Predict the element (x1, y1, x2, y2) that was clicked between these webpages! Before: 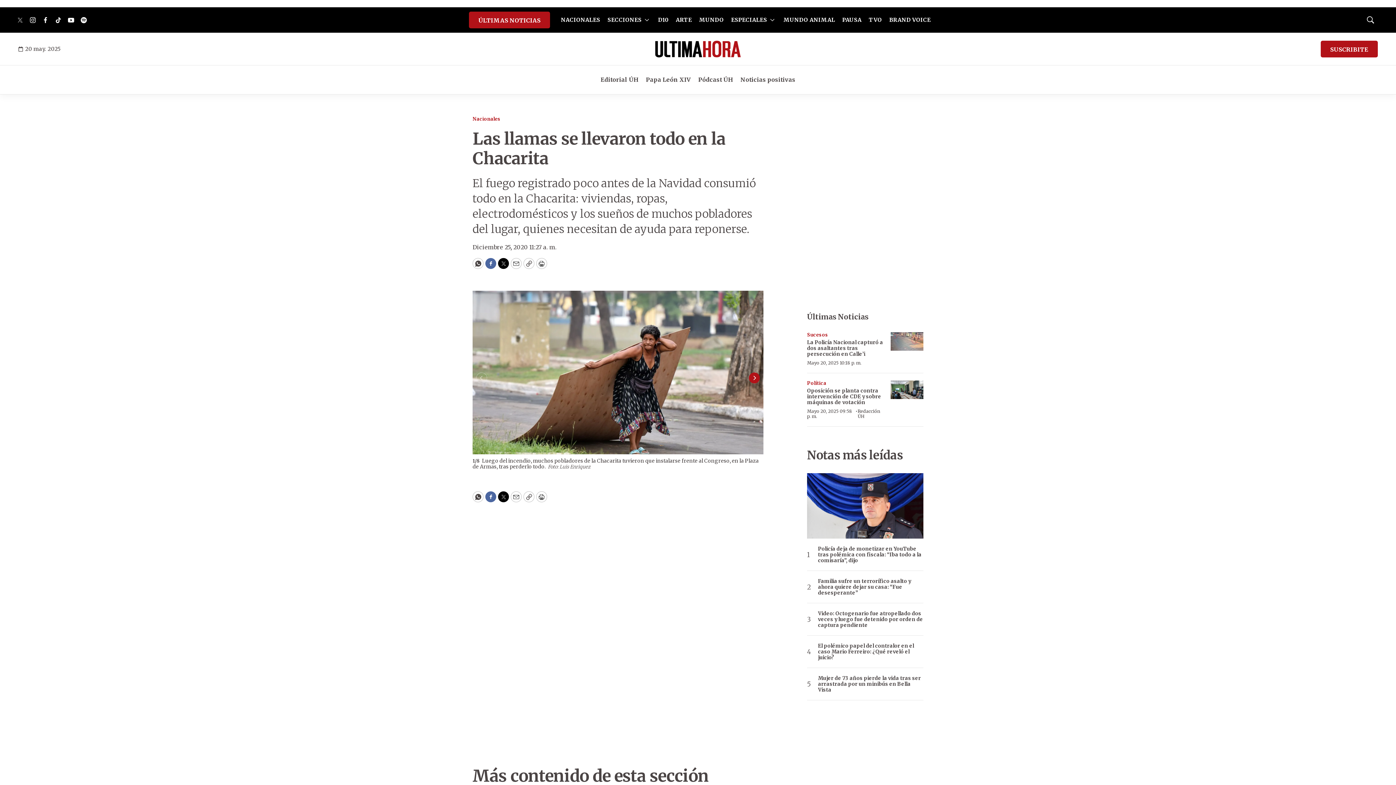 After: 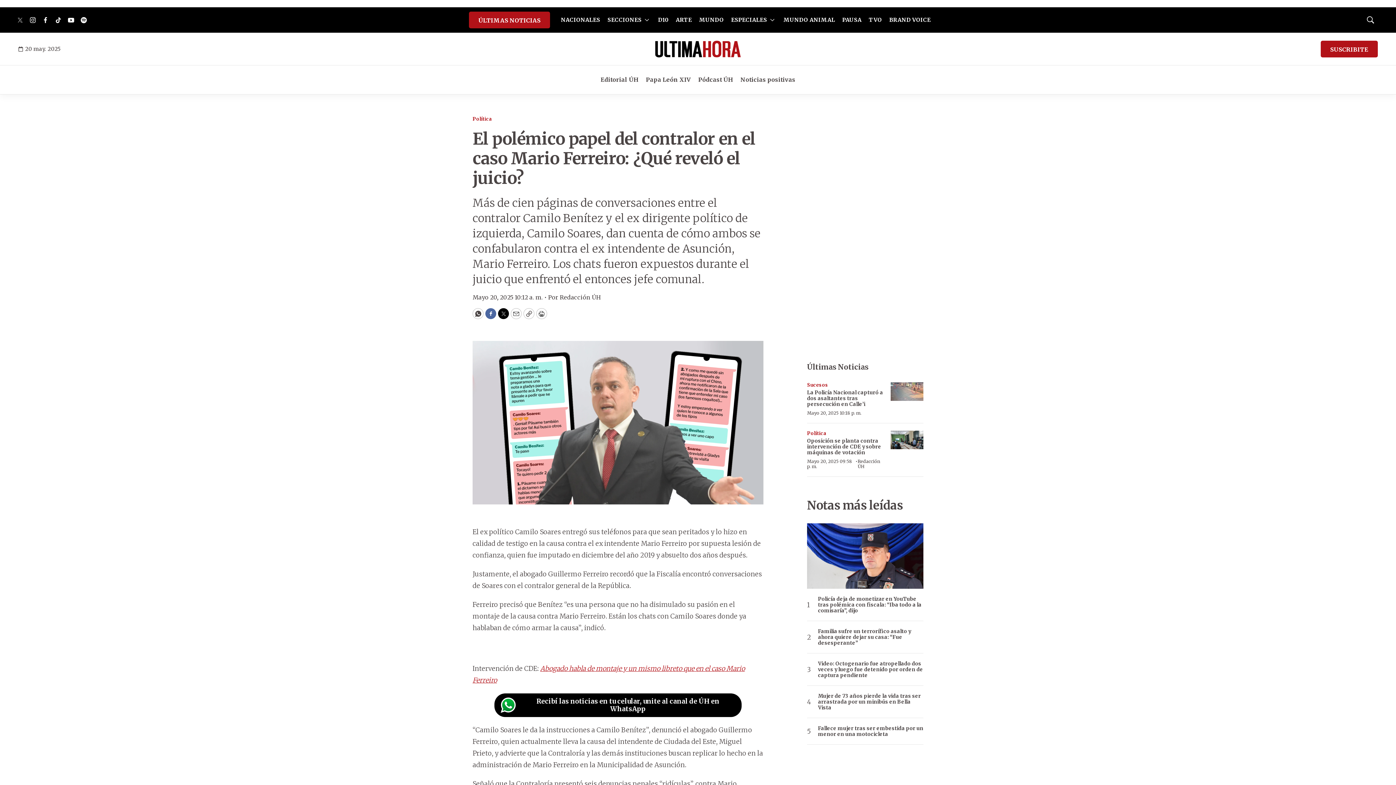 Action: label: El polémico papel del contralor en el caso Mario Ferreiro: ¿Qué reveló el juicio? bbox: (818, 643, 923, 660)